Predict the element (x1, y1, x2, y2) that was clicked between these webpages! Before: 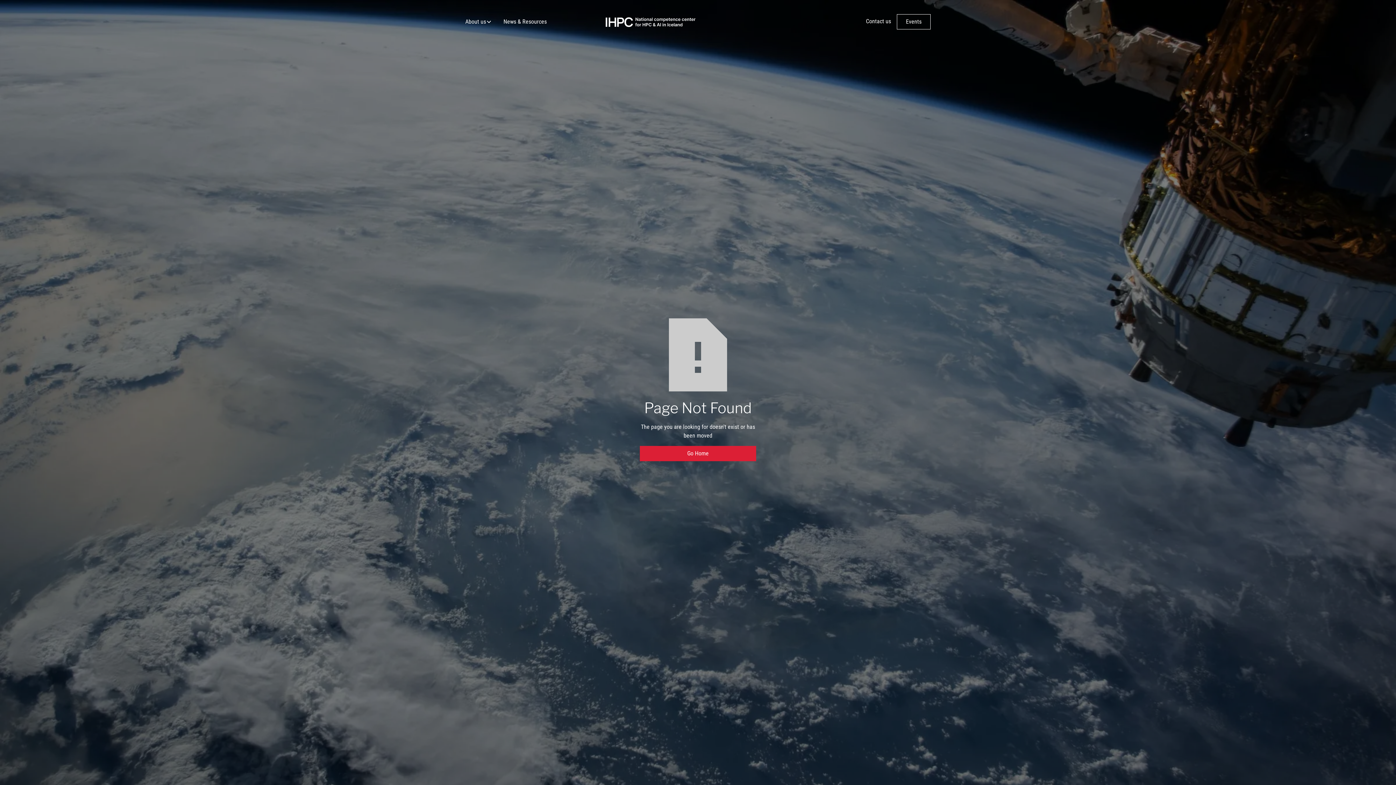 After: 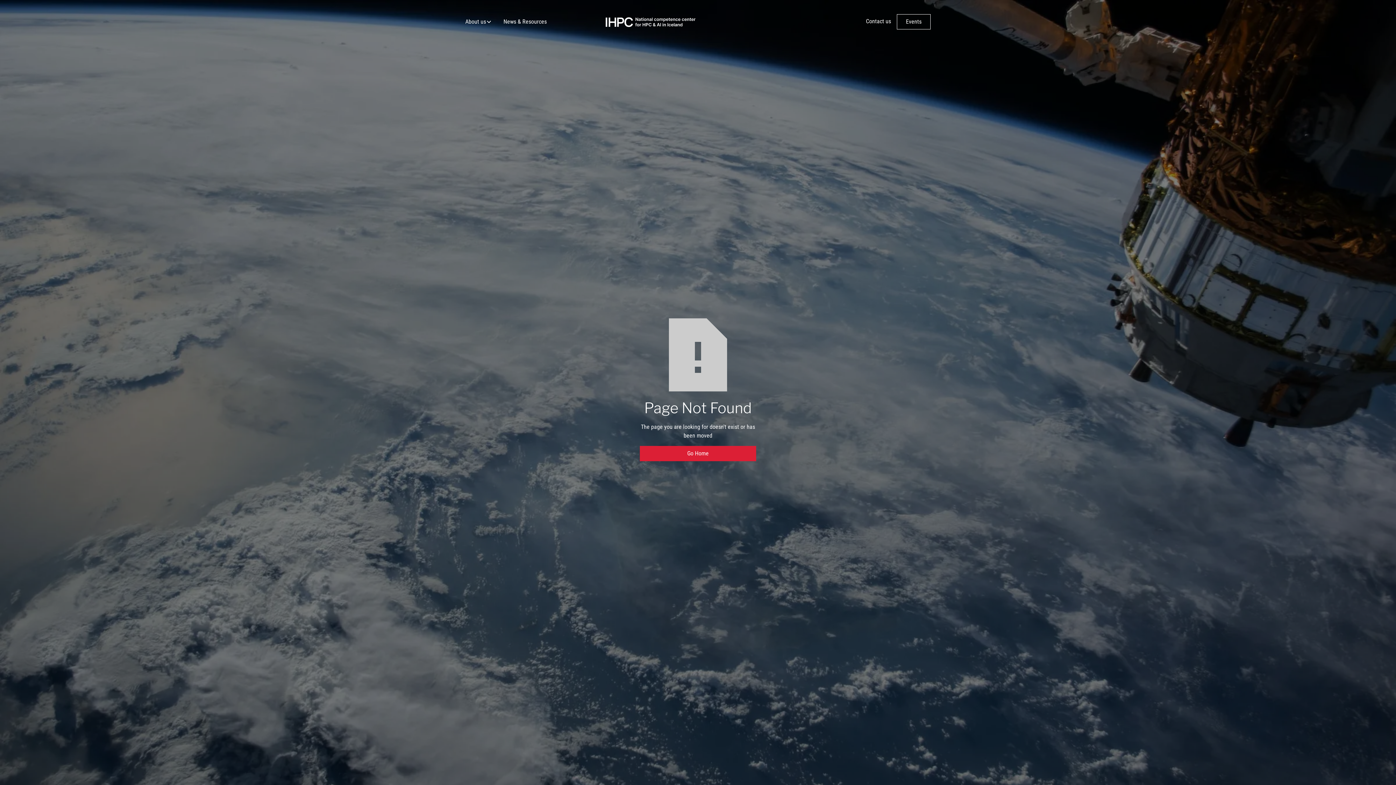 Action: bbox: (459, 14, 497, 29) label: About us